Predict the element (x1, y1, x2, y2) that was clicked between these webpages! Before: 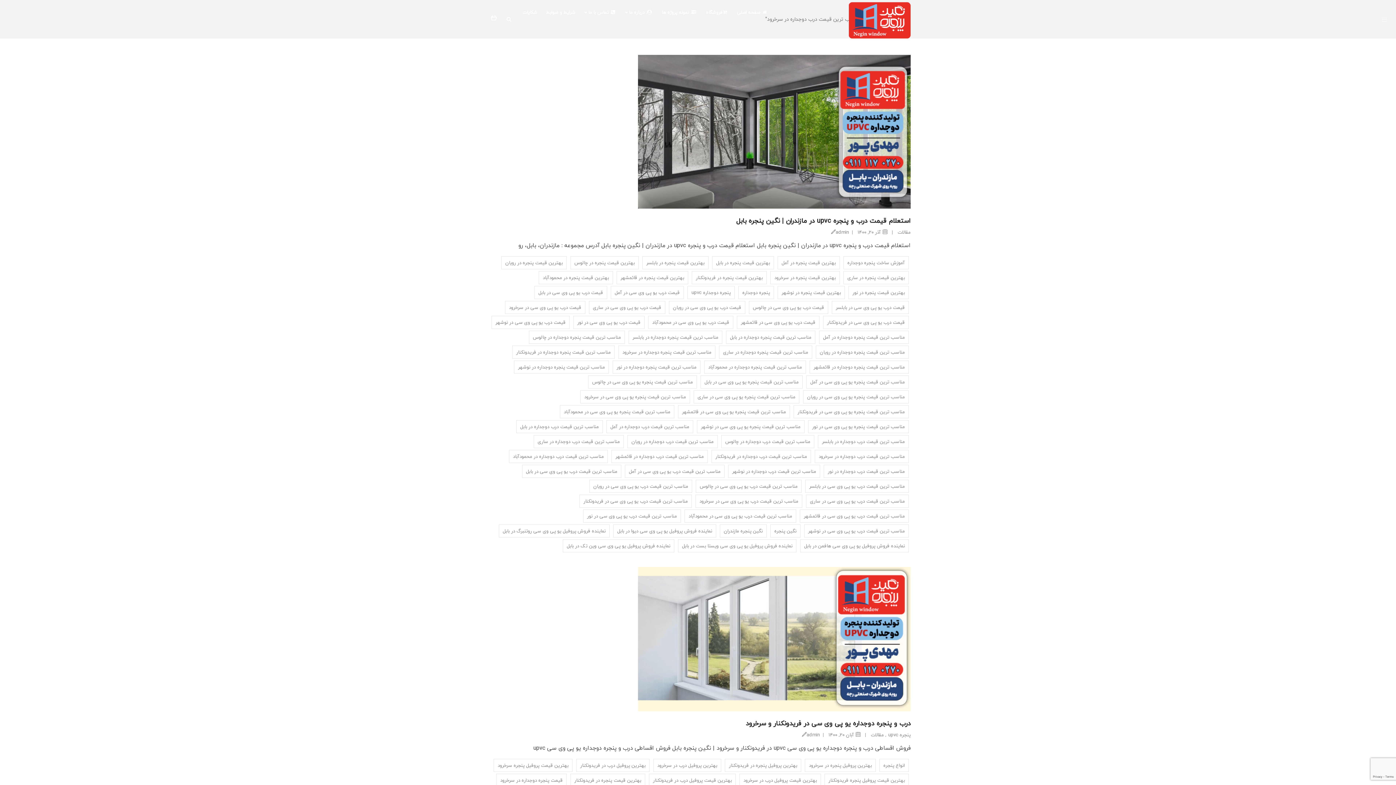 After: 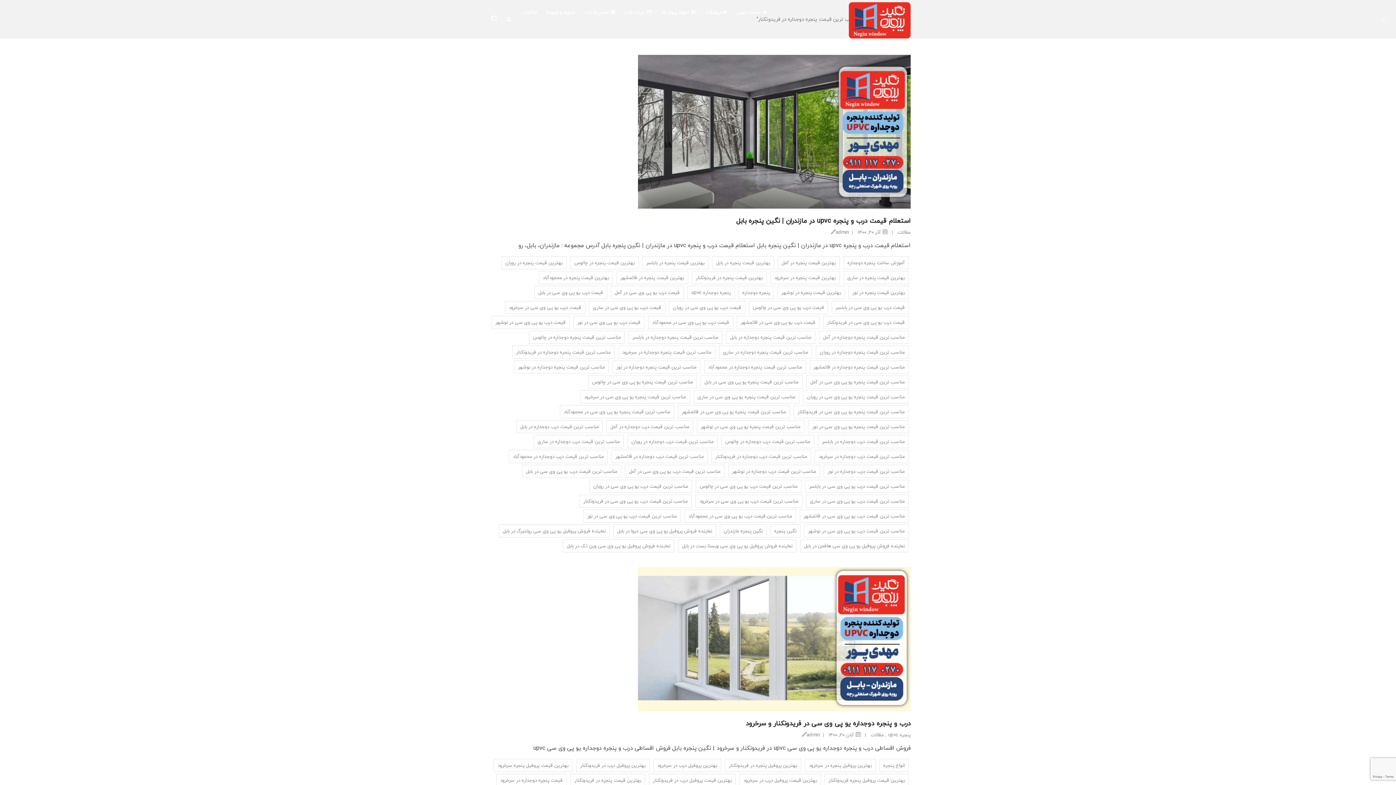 Action: label: مناسب ترین قیمت پنجره دوجداره در فریدونکنار bbox: (512, 345, 614, 358)